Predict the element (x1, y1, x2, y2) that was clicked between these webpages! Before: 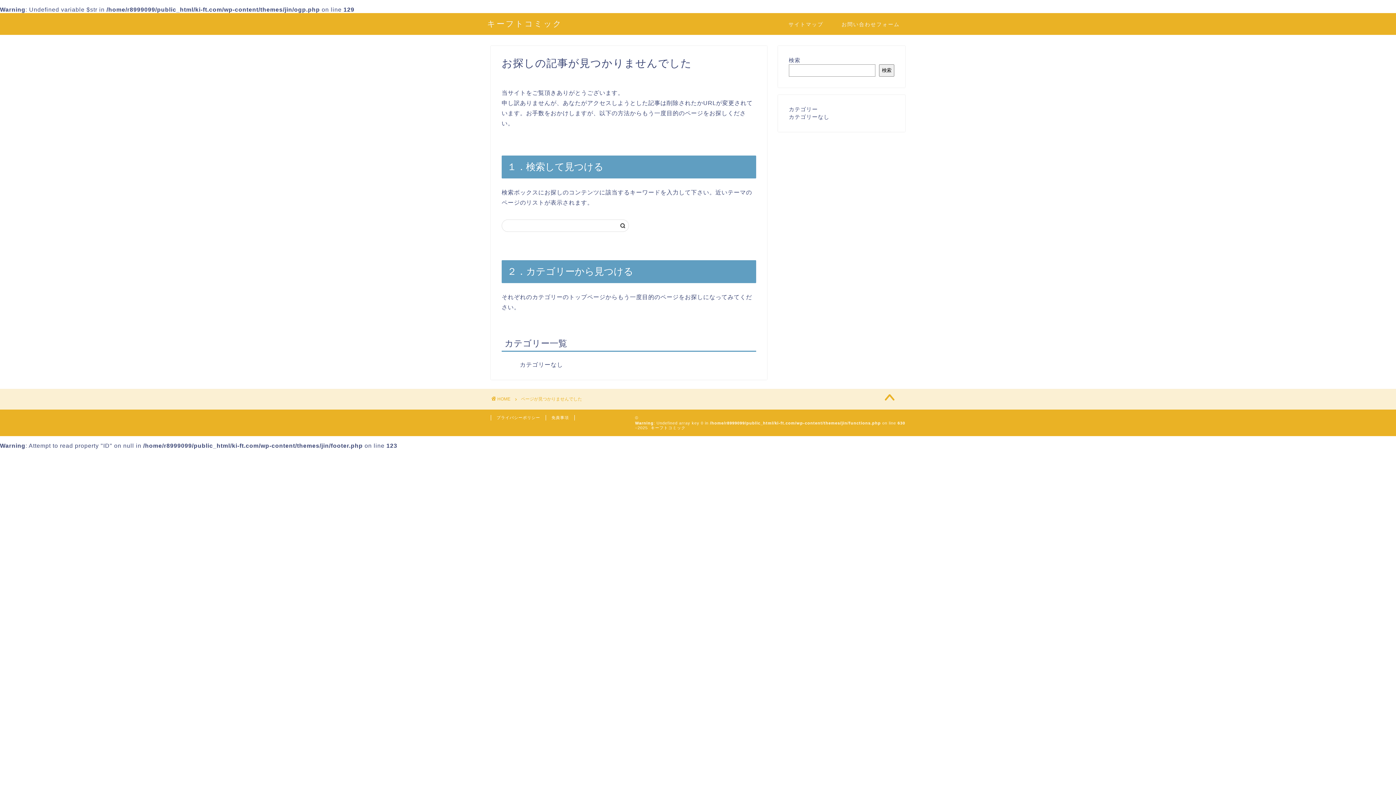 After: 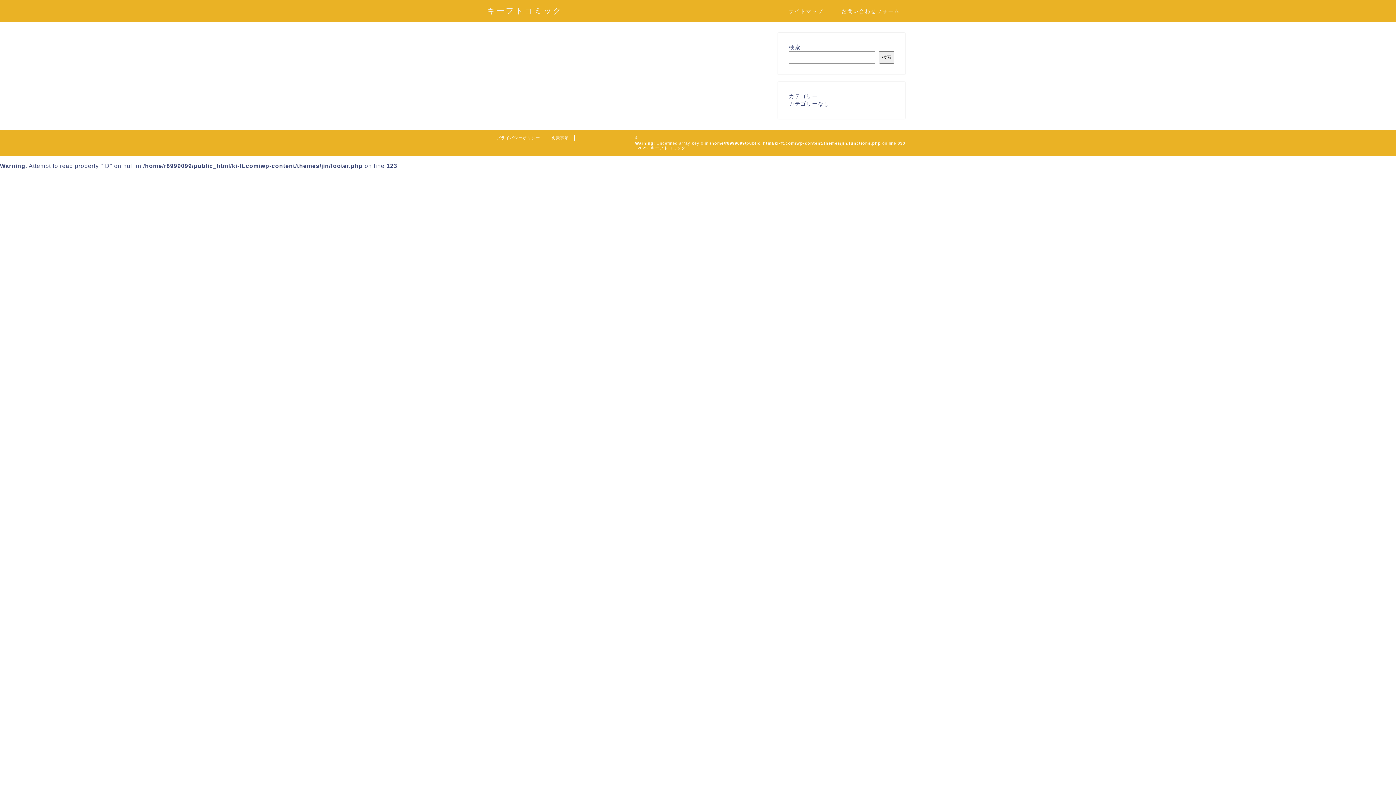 Action: bbox: (487, 18, 562, 28) label: キーフトコミック